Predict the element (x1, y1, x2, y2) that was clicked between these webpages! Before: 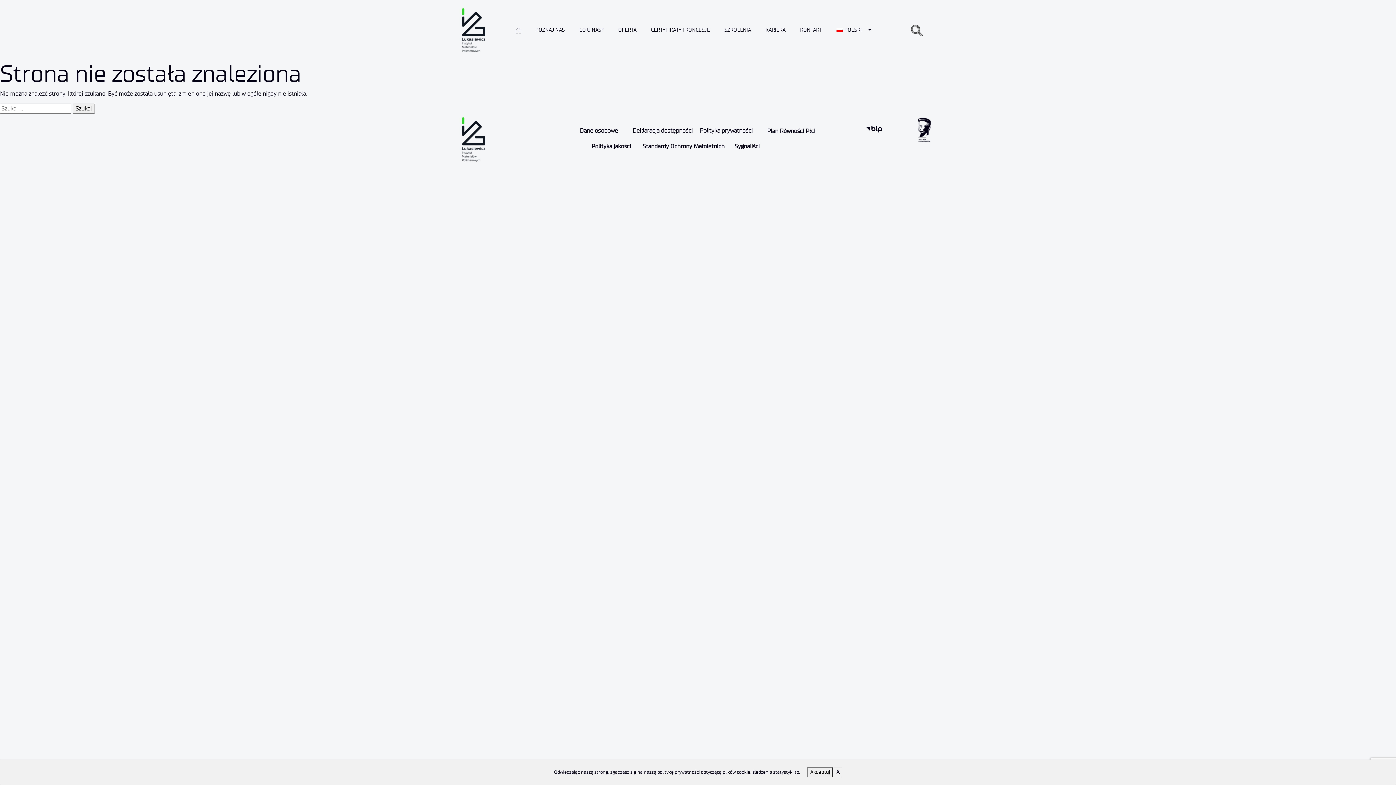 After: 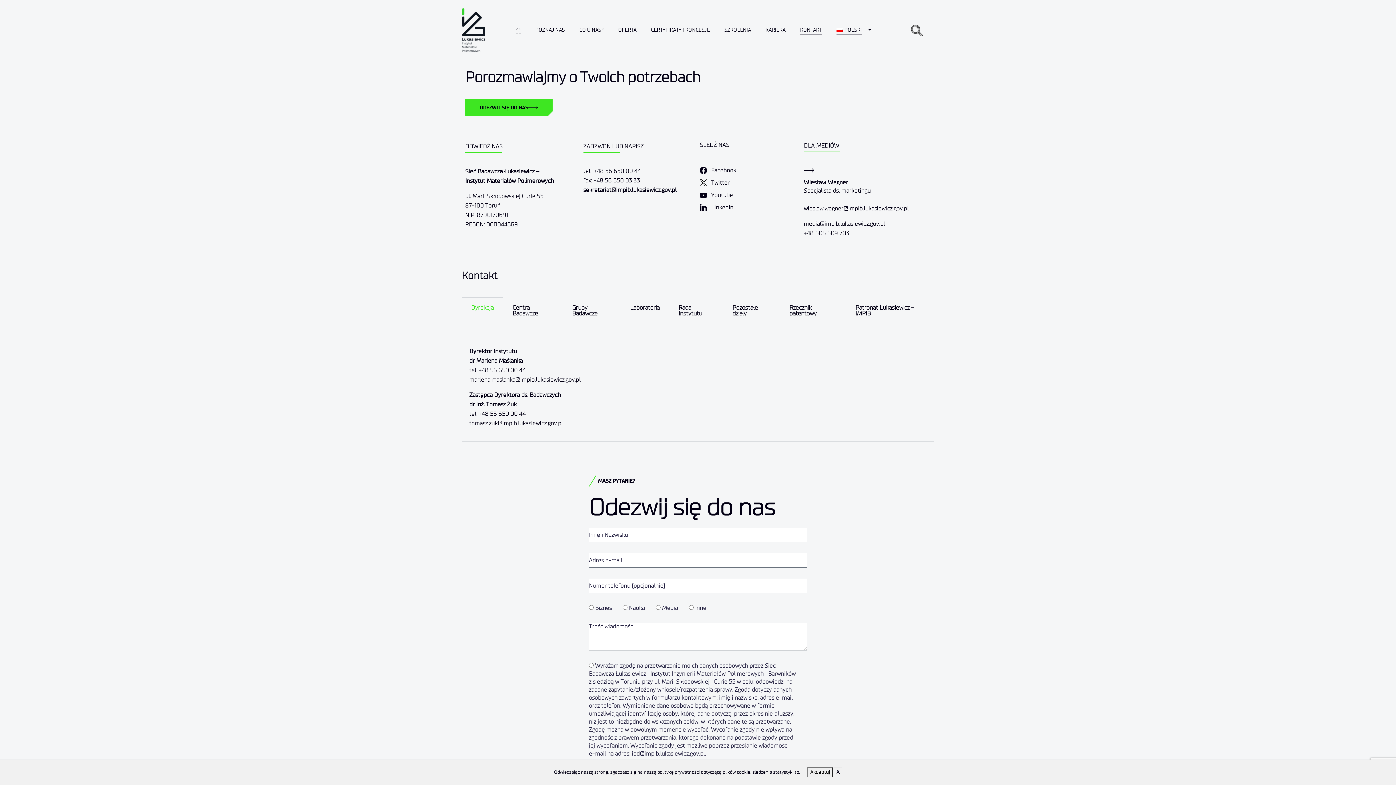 Action: label: KONTAKT bbox: (800, 25, 822, 34)